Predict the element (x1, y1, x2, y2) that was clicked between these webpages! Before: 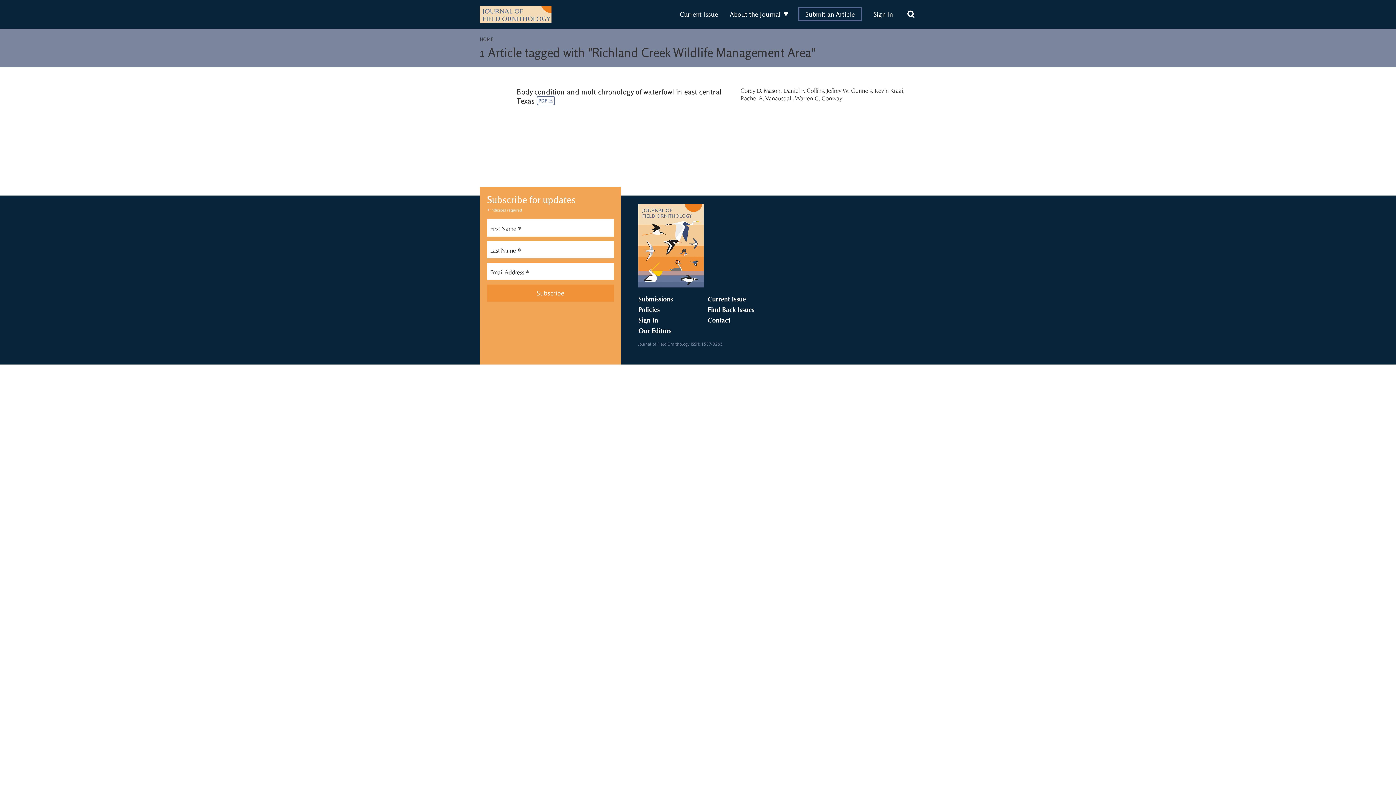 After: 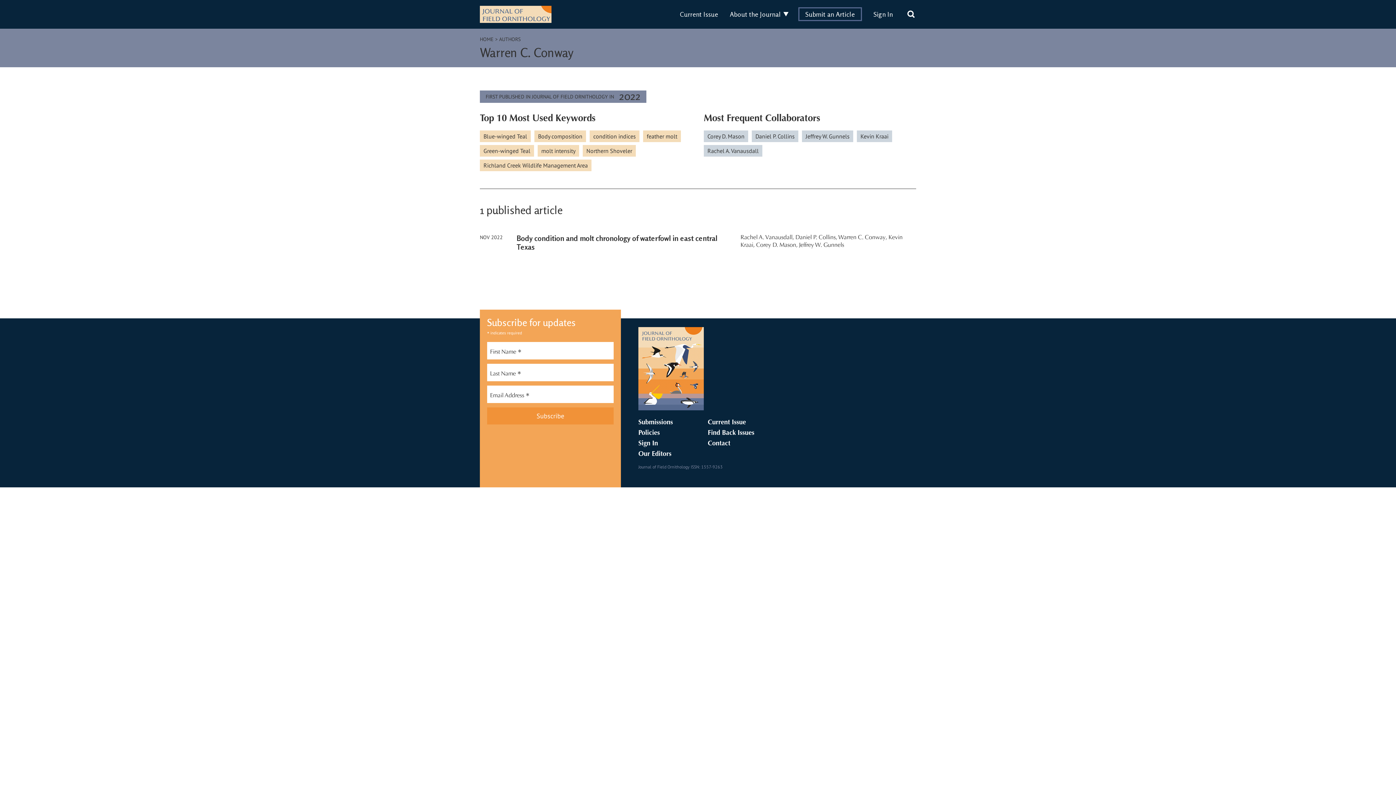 Action: label: Warren C. Conway bbox: (795, 95, 842, 101)